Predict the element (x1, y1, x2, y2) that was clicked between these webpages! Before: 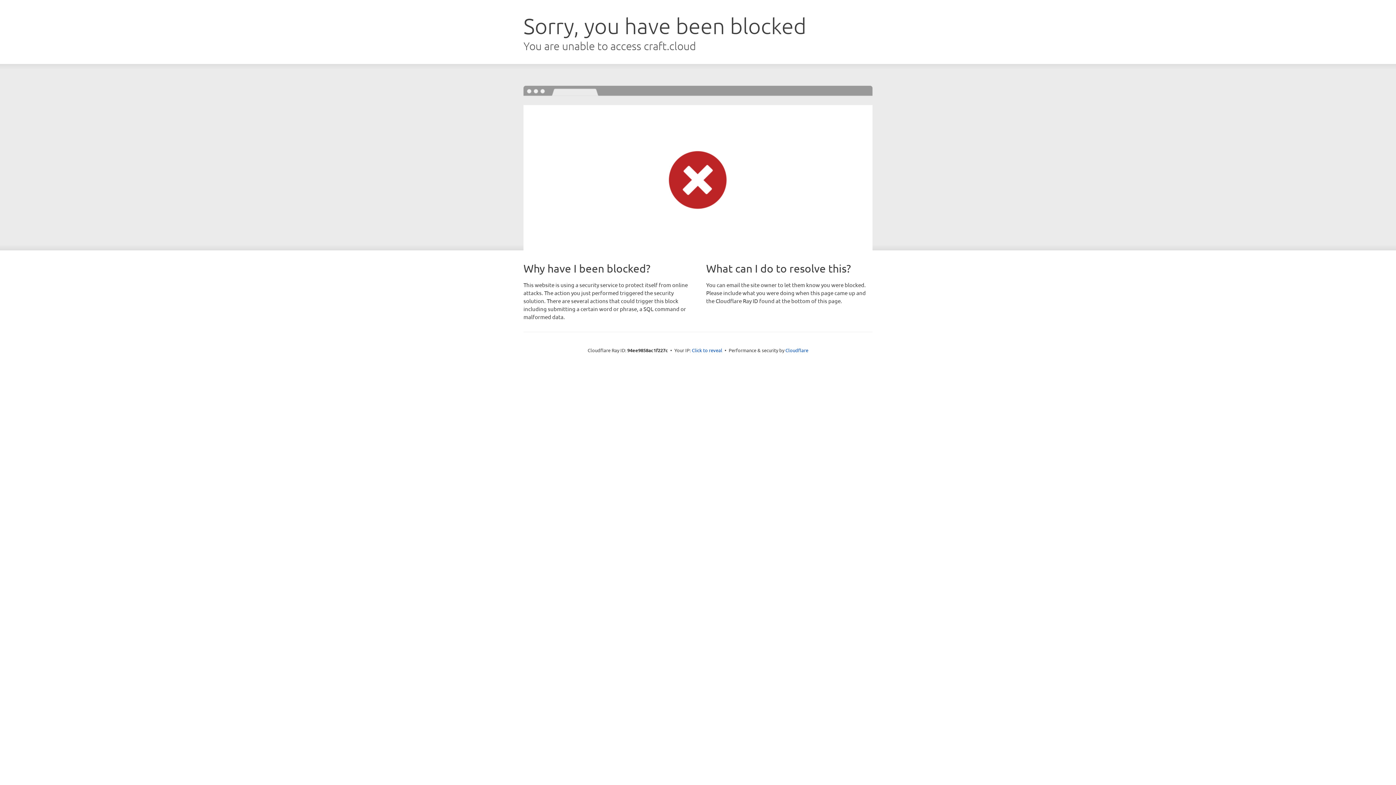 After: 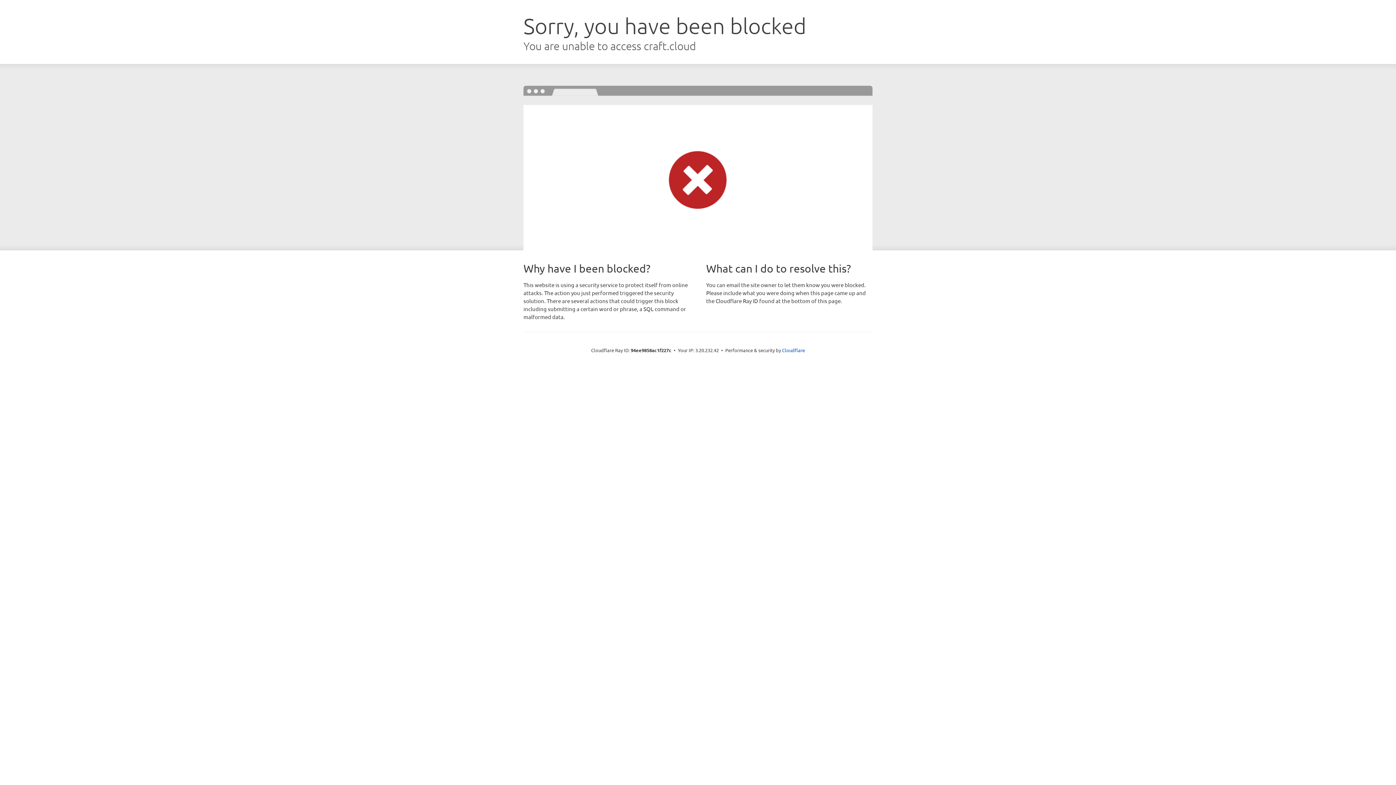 Action: label: Click to reveal bbox: (692, 346, 722, 353)